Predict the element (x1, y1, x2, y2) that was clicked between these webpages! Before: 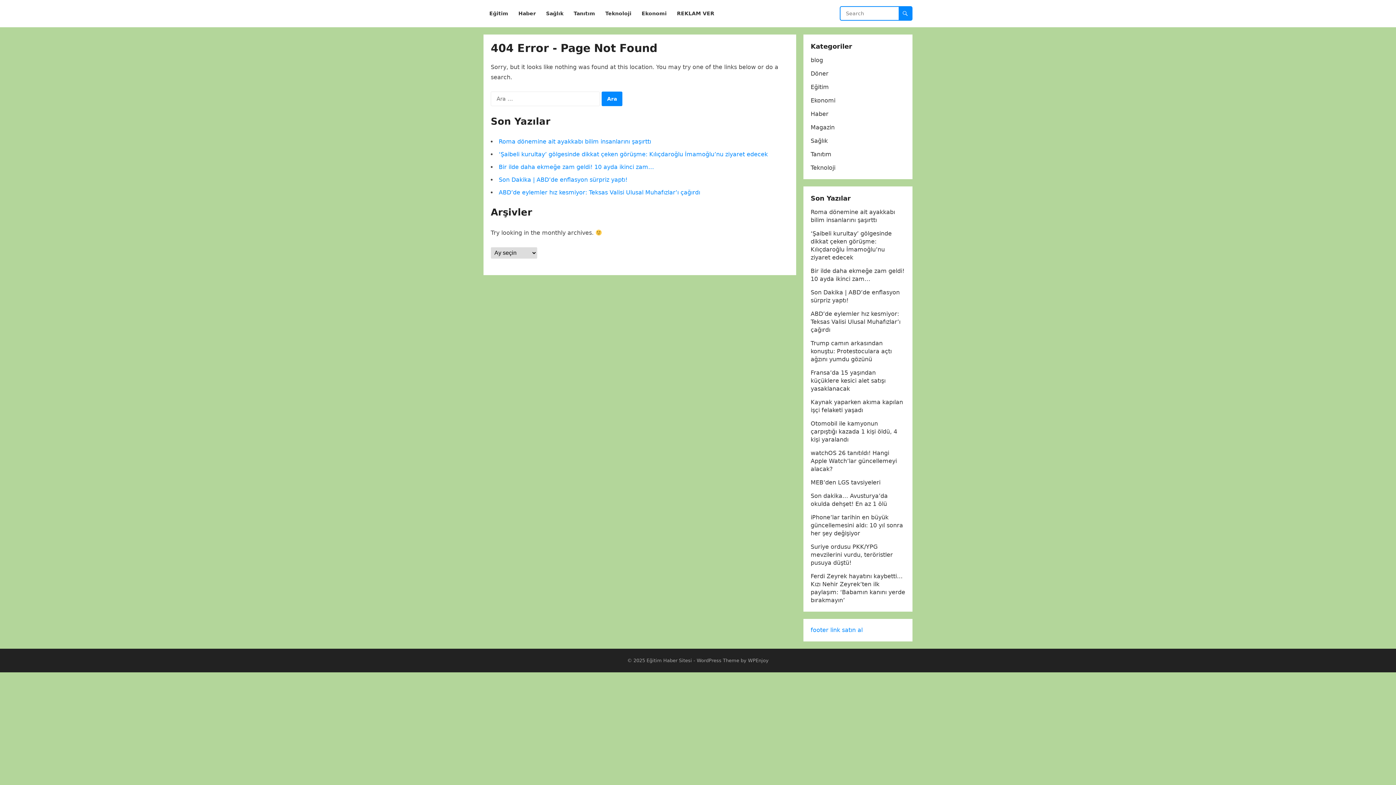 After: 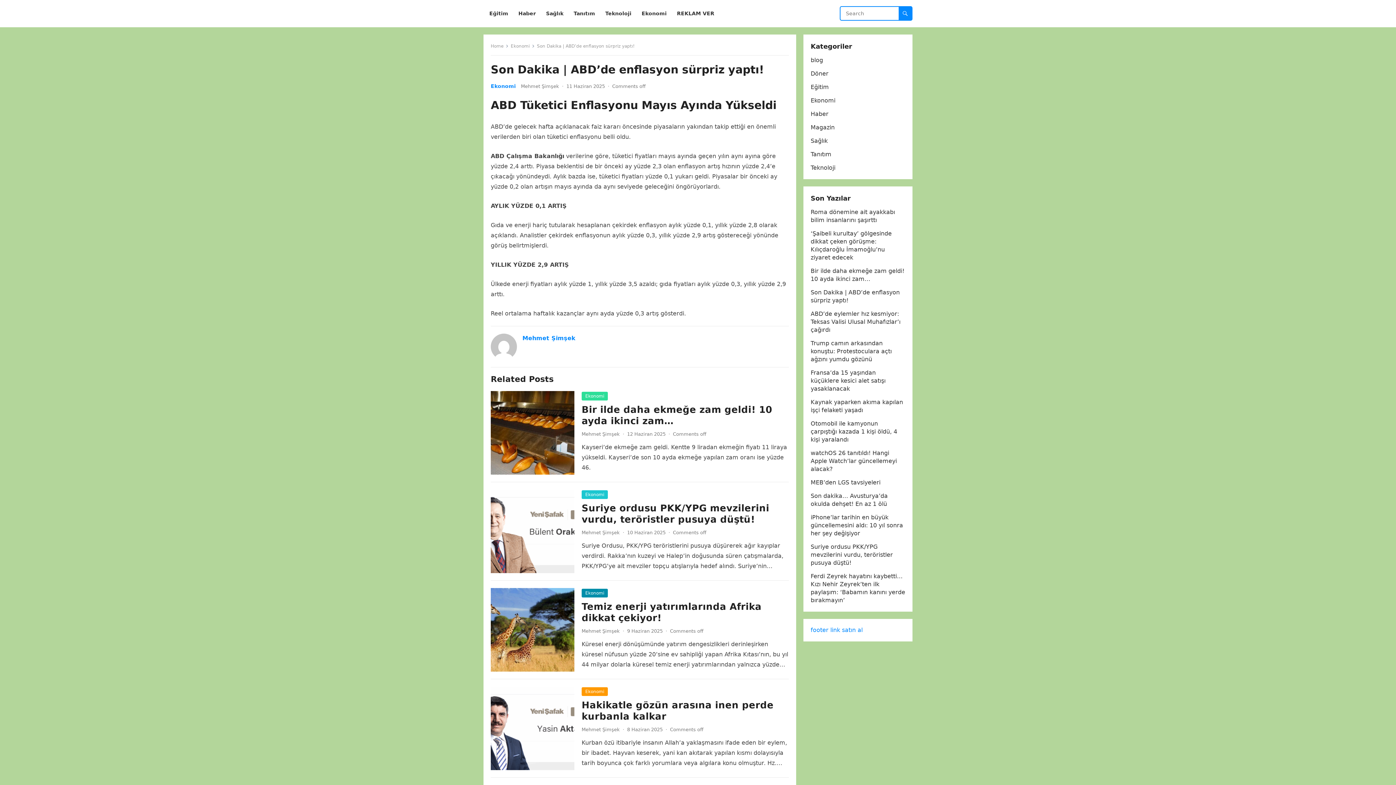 Action: label: Son Dakika | ABD’de enflasyon sürpriz yaptı! bbox: (498, 176, 627, 183)